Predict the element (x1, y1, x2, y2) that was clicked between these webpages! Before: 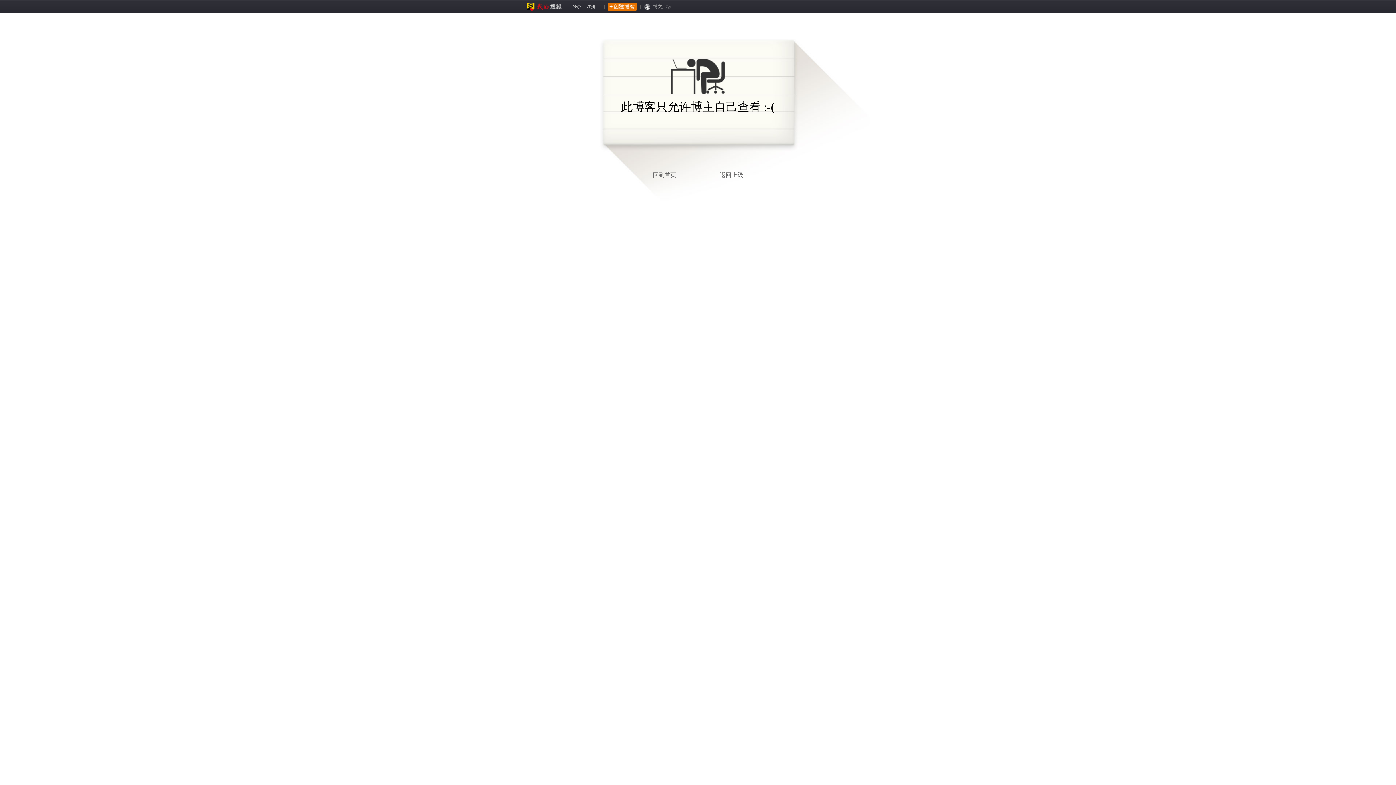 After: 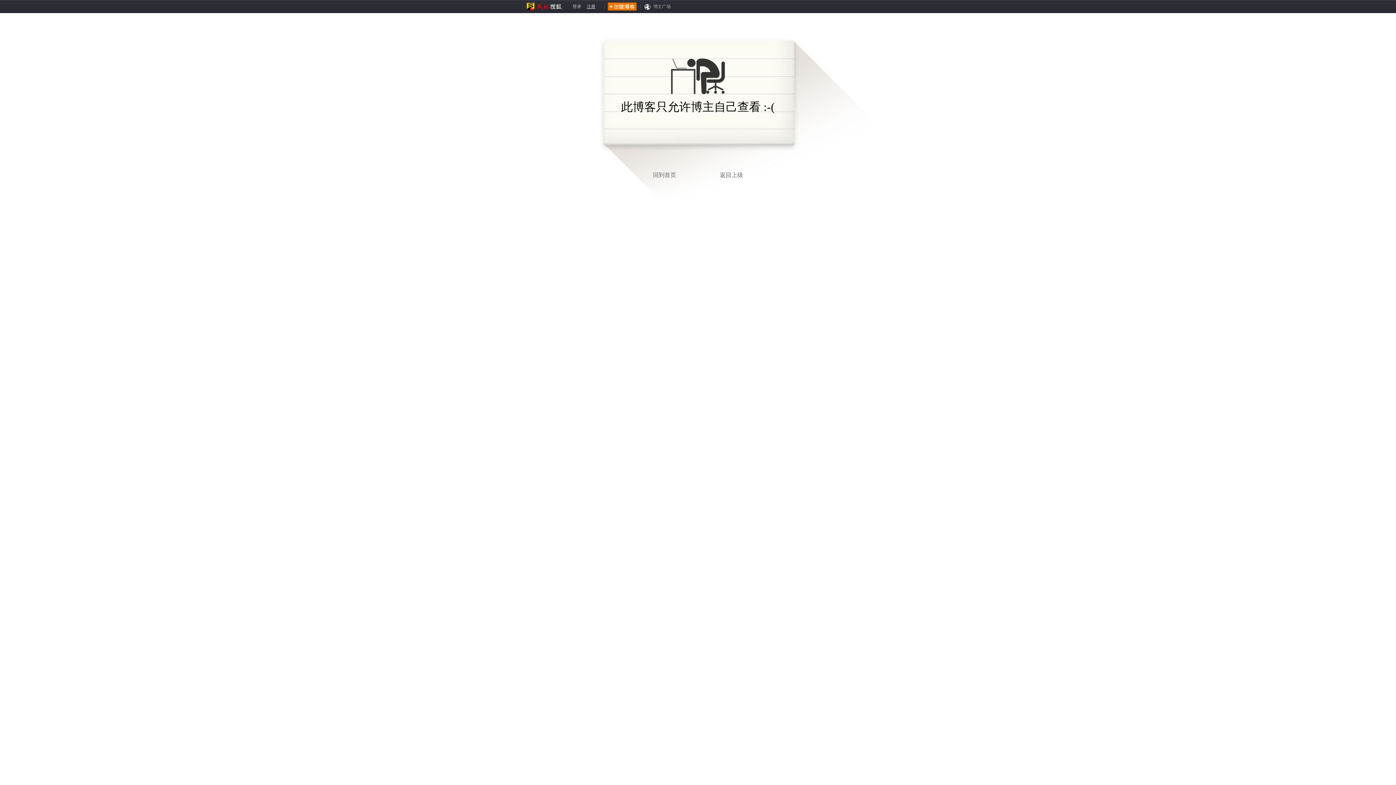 Action: label: 注册 bbox: (586, 4, 595, 9)